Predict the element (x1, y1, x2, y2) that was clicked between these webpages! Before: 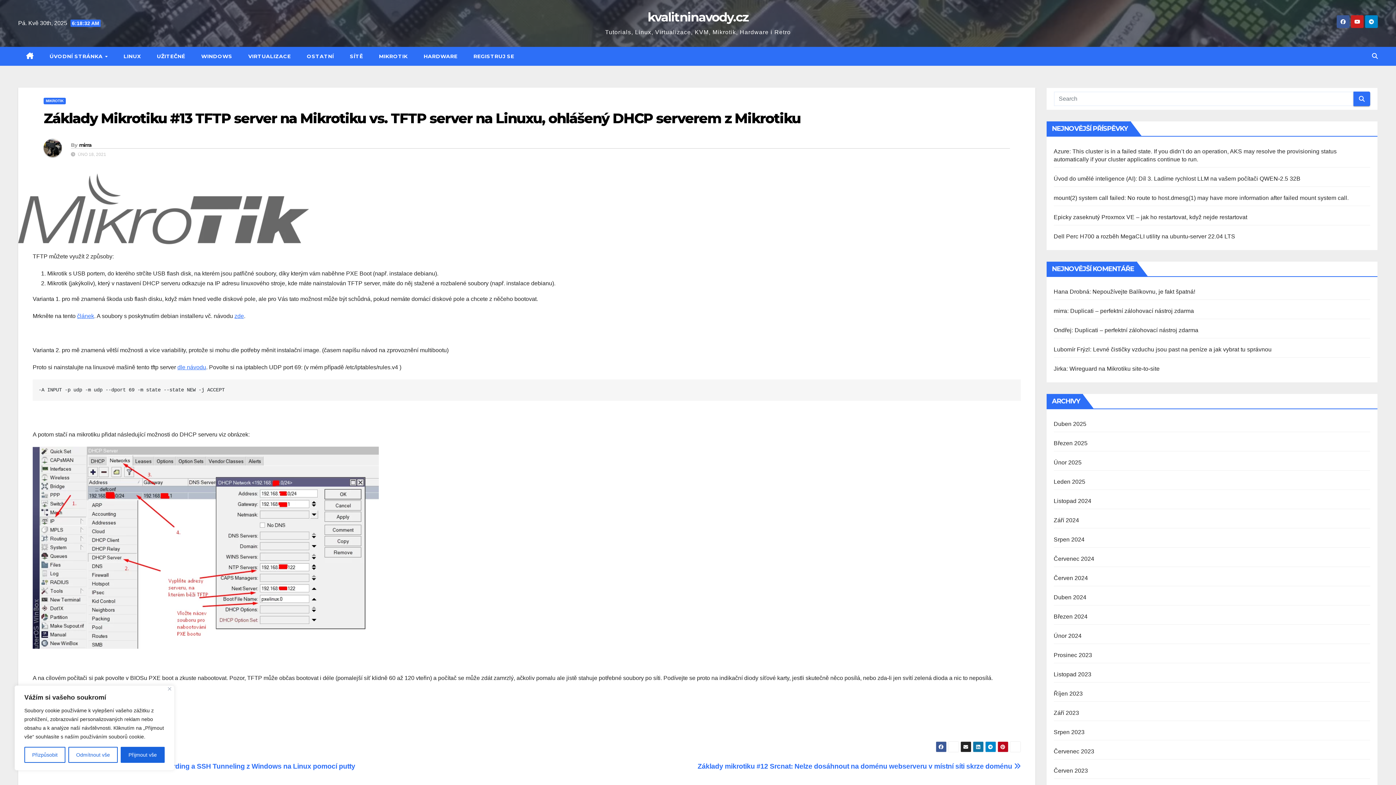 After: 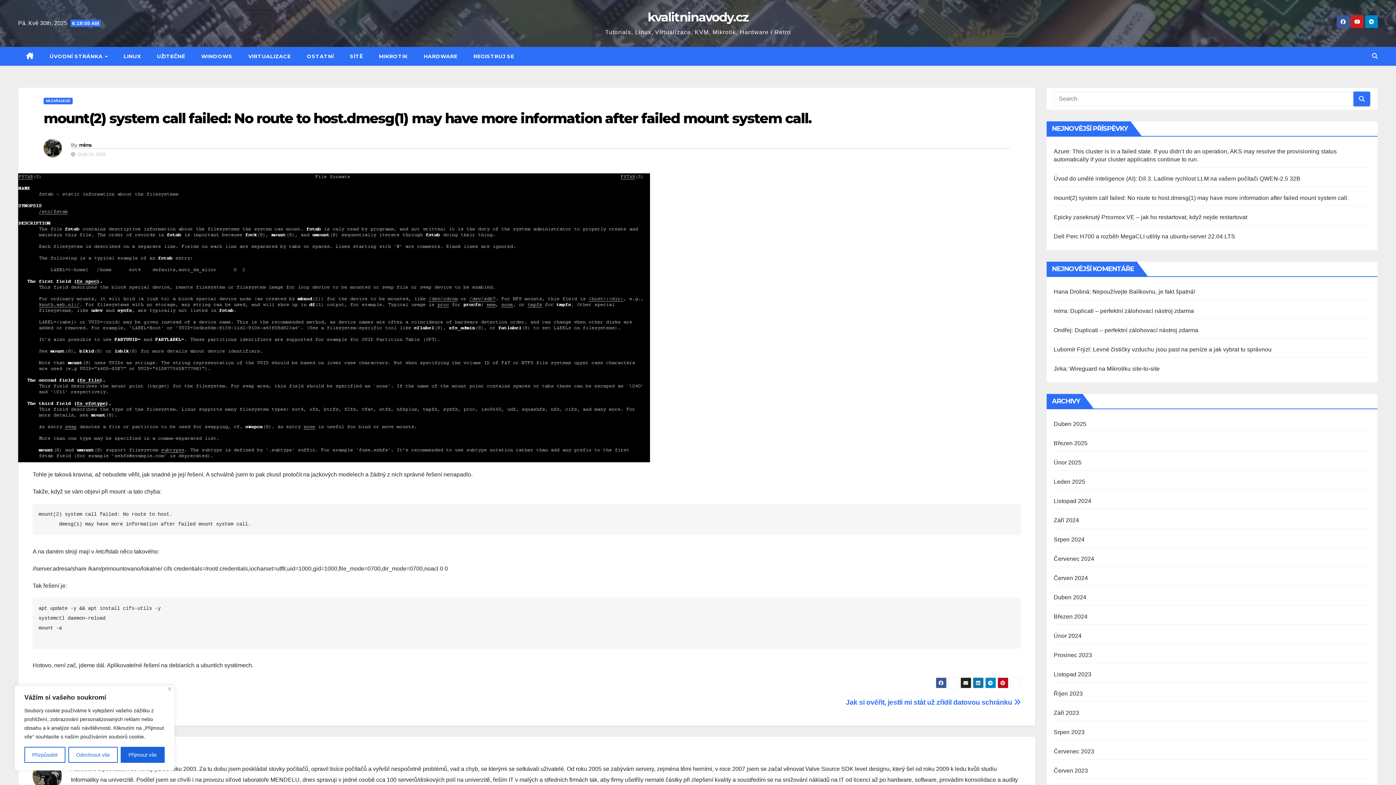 Action: label: mount(2) system call failed: No route to host.dmesg(1) may have more information after failed mount system call. bbox: (1054, 194, 1349, 201)